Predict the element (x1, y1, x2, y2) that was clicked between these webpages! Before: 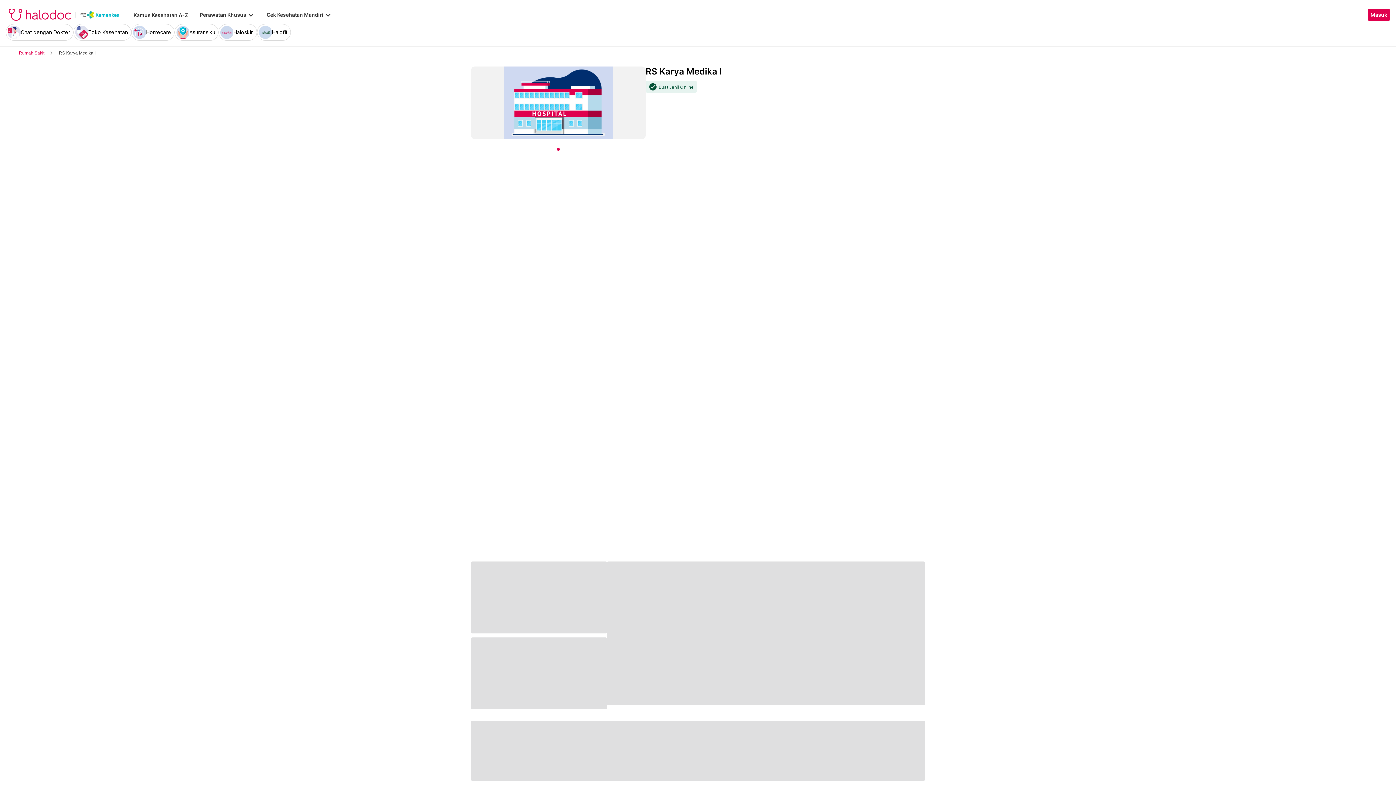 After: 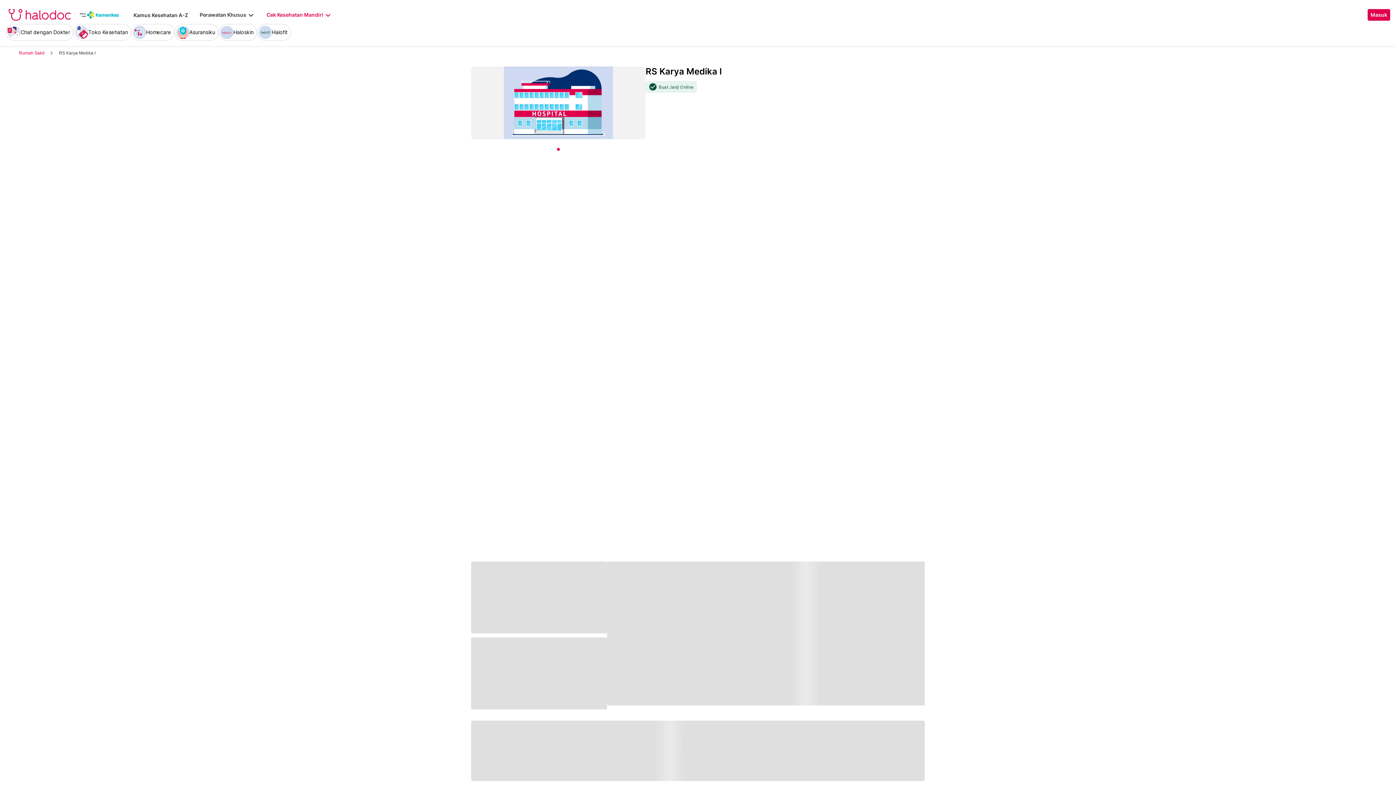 Action: bbox: (266, 10, 332, 19) label: Cek Kesehatan Mandiri
keyboard_arrow_down